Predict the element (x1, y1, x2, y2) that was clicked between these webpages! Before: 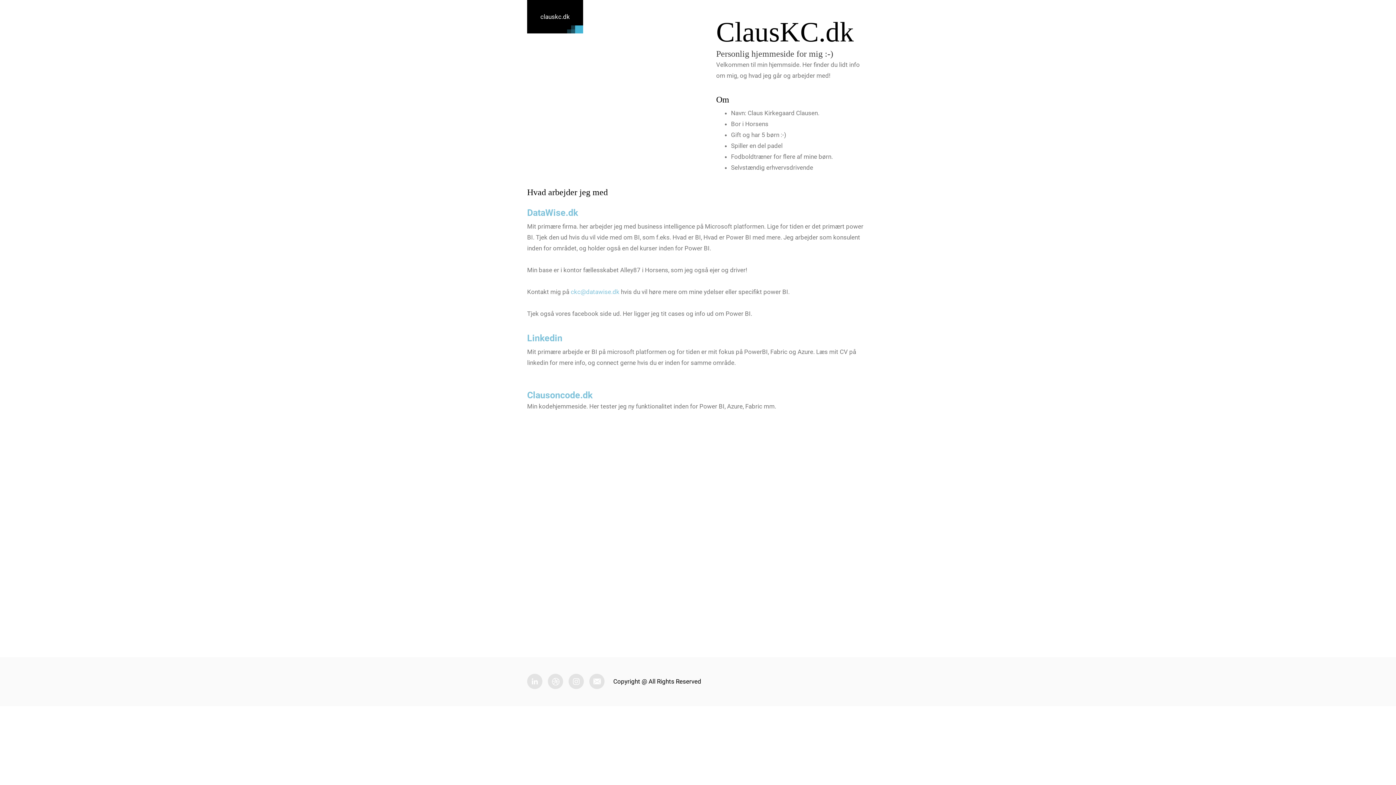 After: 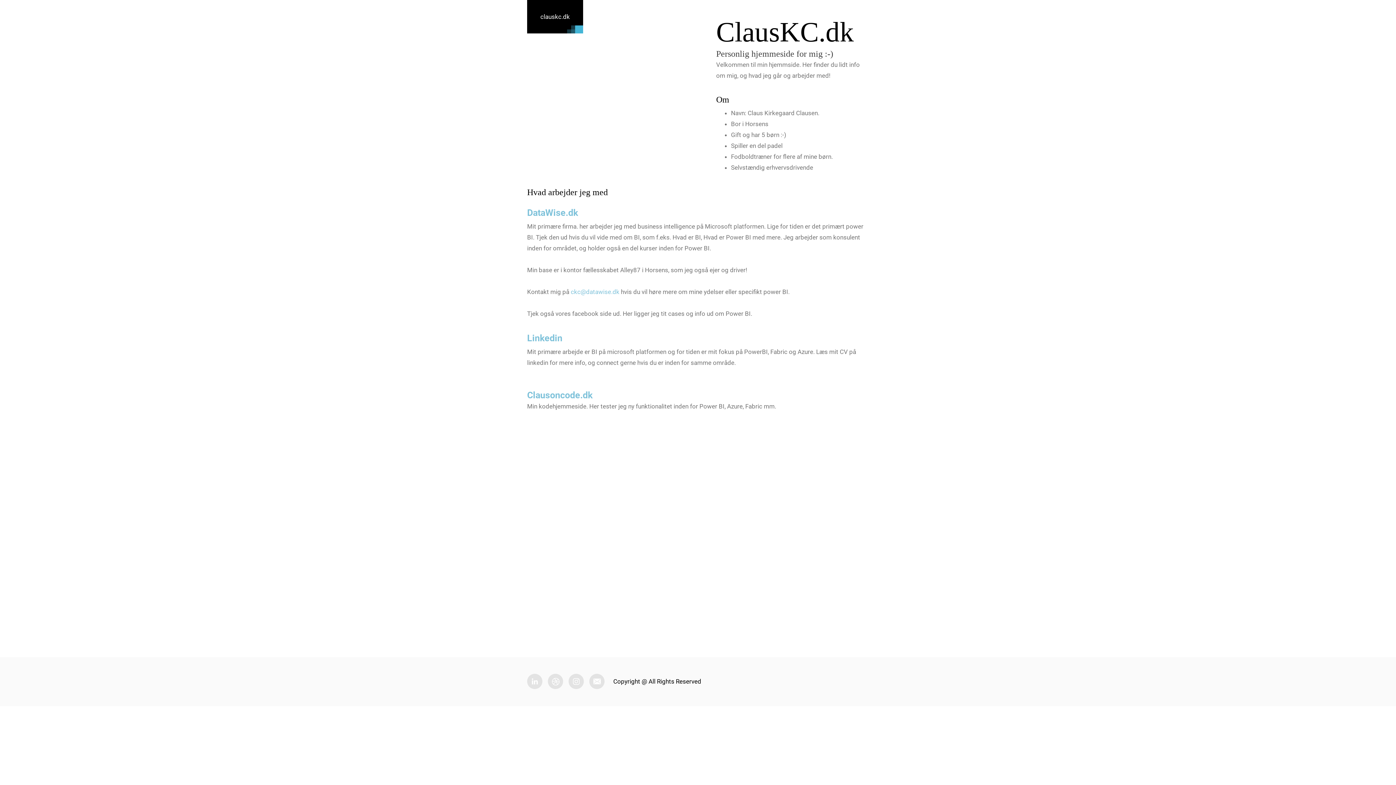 Action: bbox: (592, 677, 602, 685)